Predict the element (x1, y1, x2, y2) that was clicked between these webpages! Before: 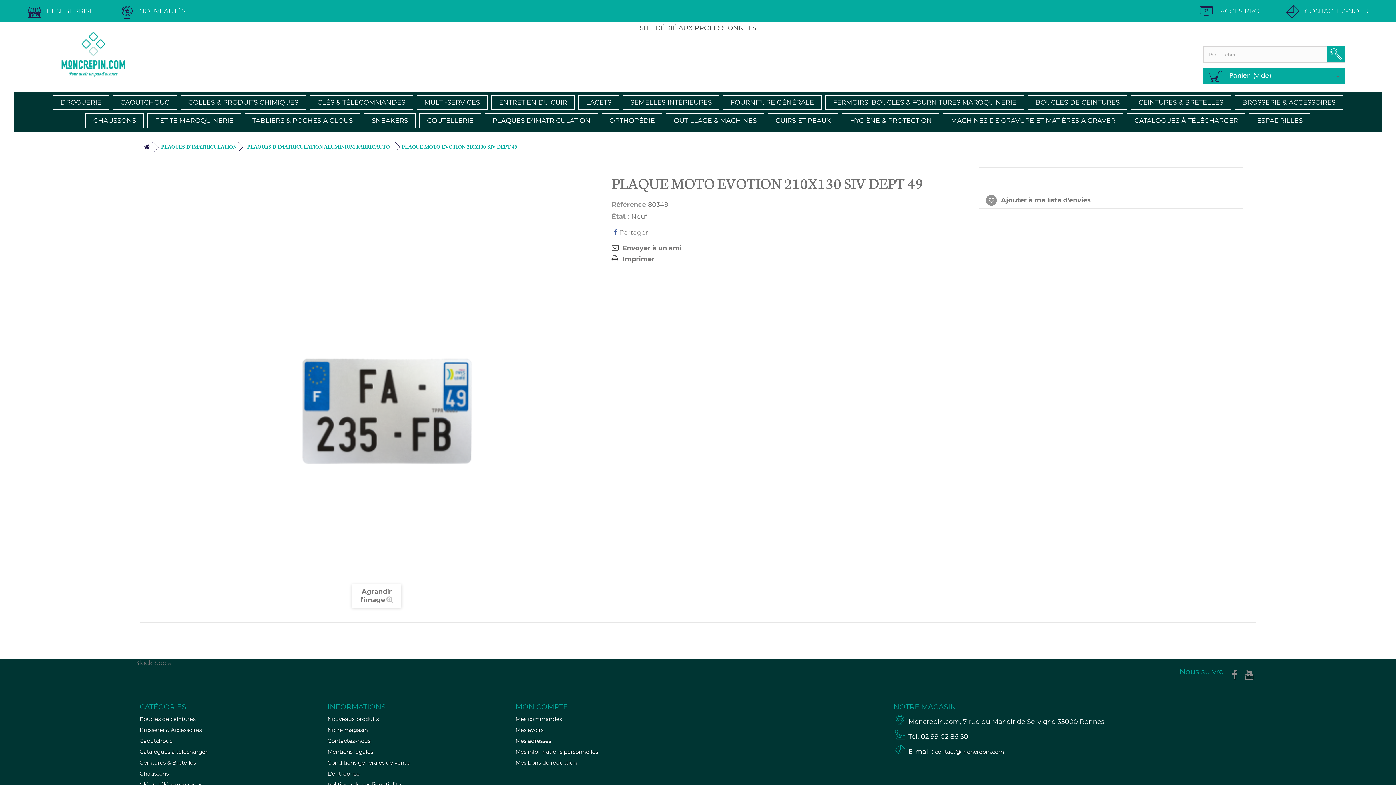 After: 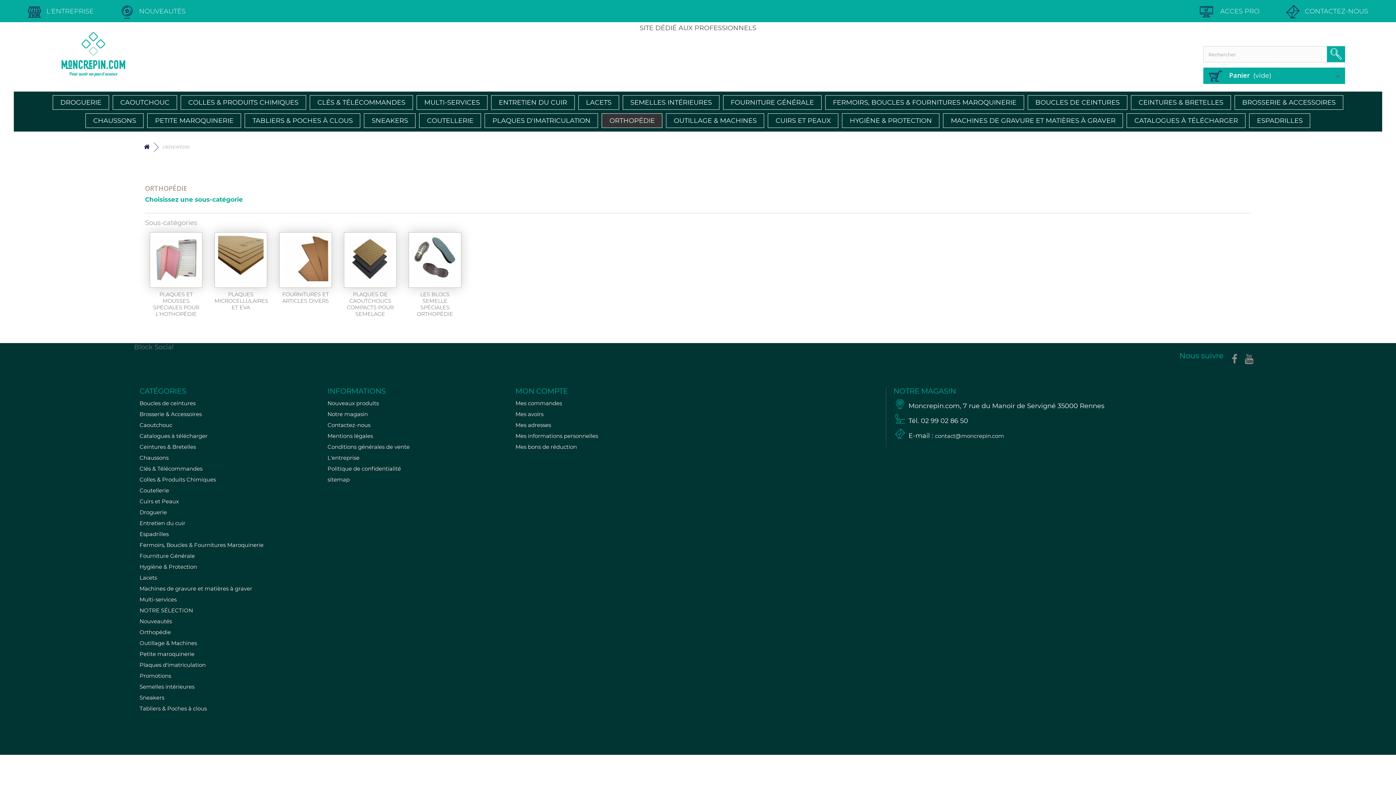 Action: bbox: (602, 113, 662, 127) label: ORTHOPÉDIE